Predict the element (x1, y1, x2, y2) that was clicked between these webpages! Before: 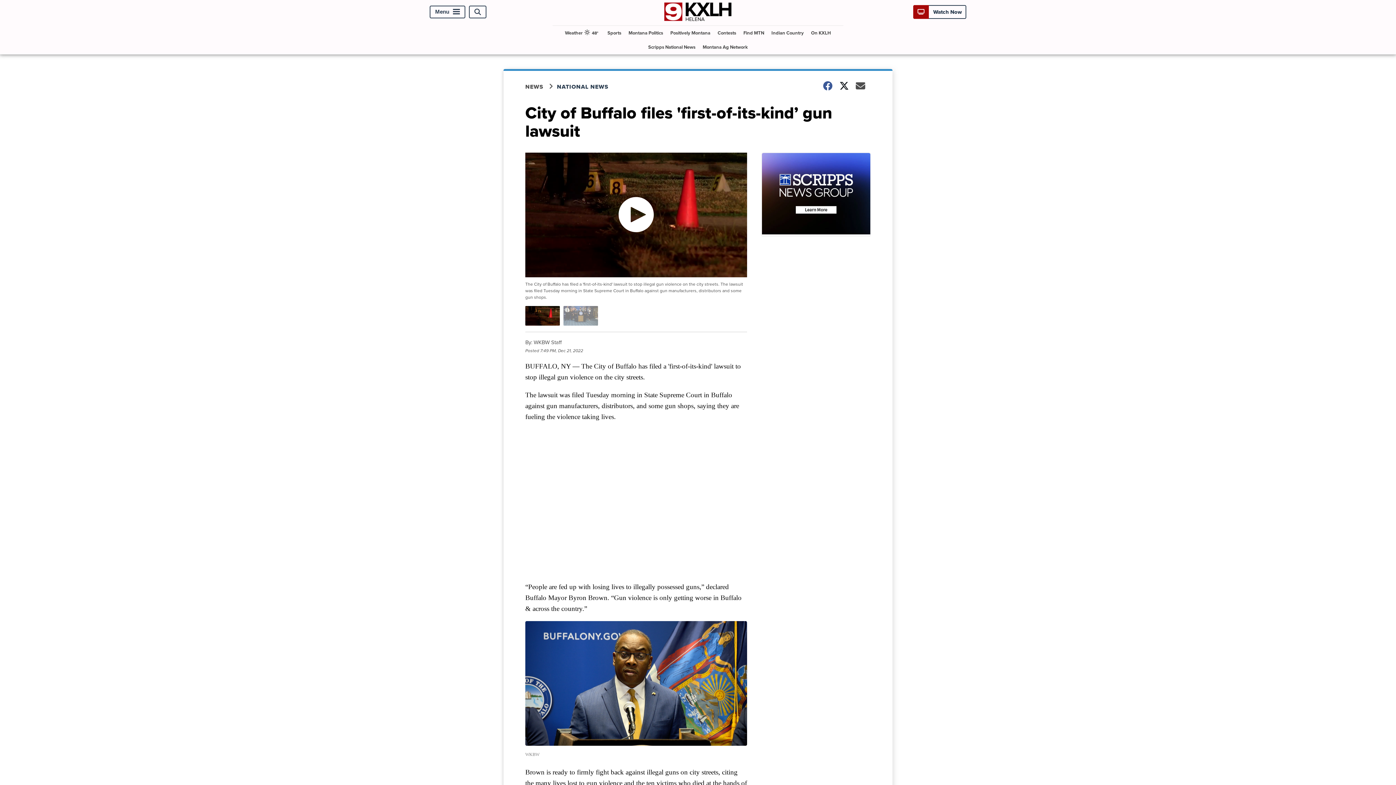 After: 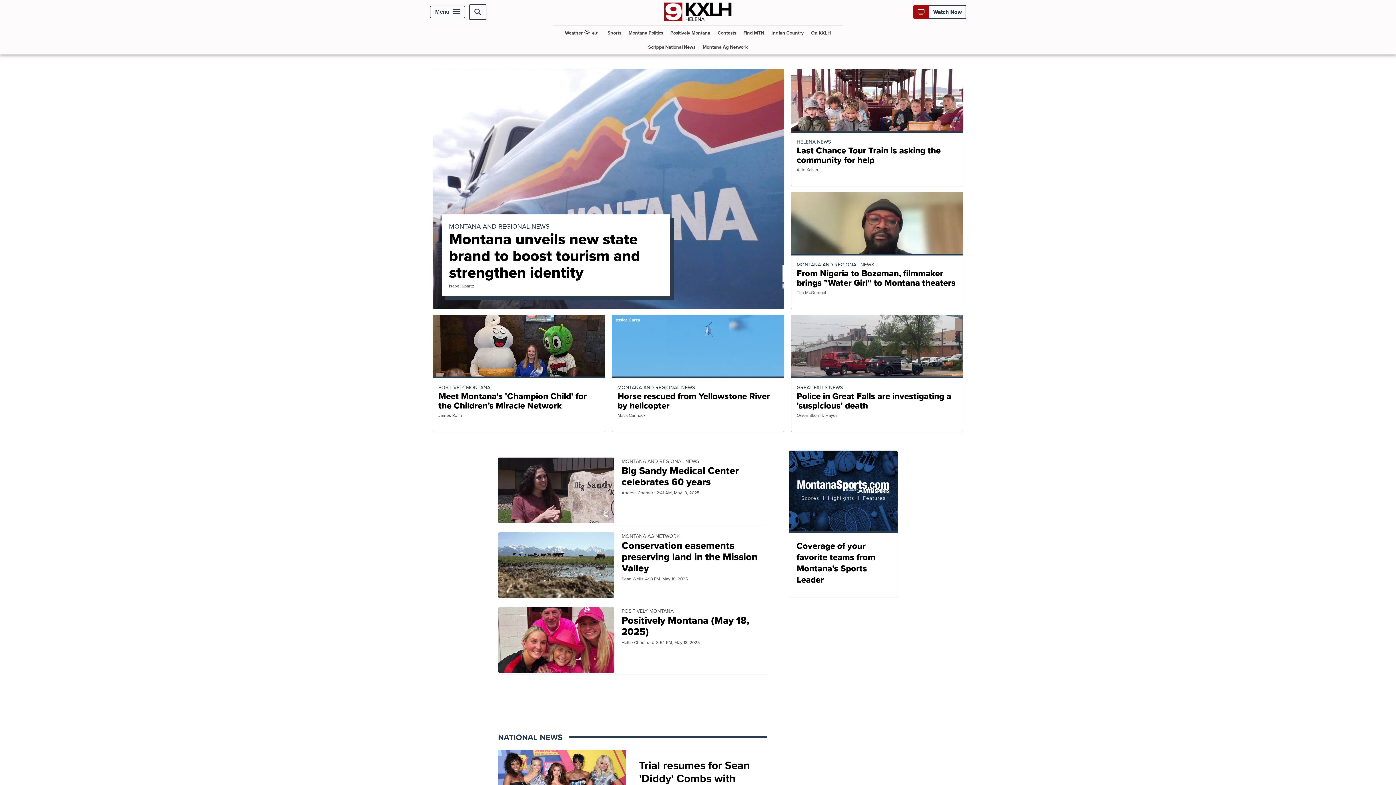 Action: bbox: (663, 15, 732, 23)